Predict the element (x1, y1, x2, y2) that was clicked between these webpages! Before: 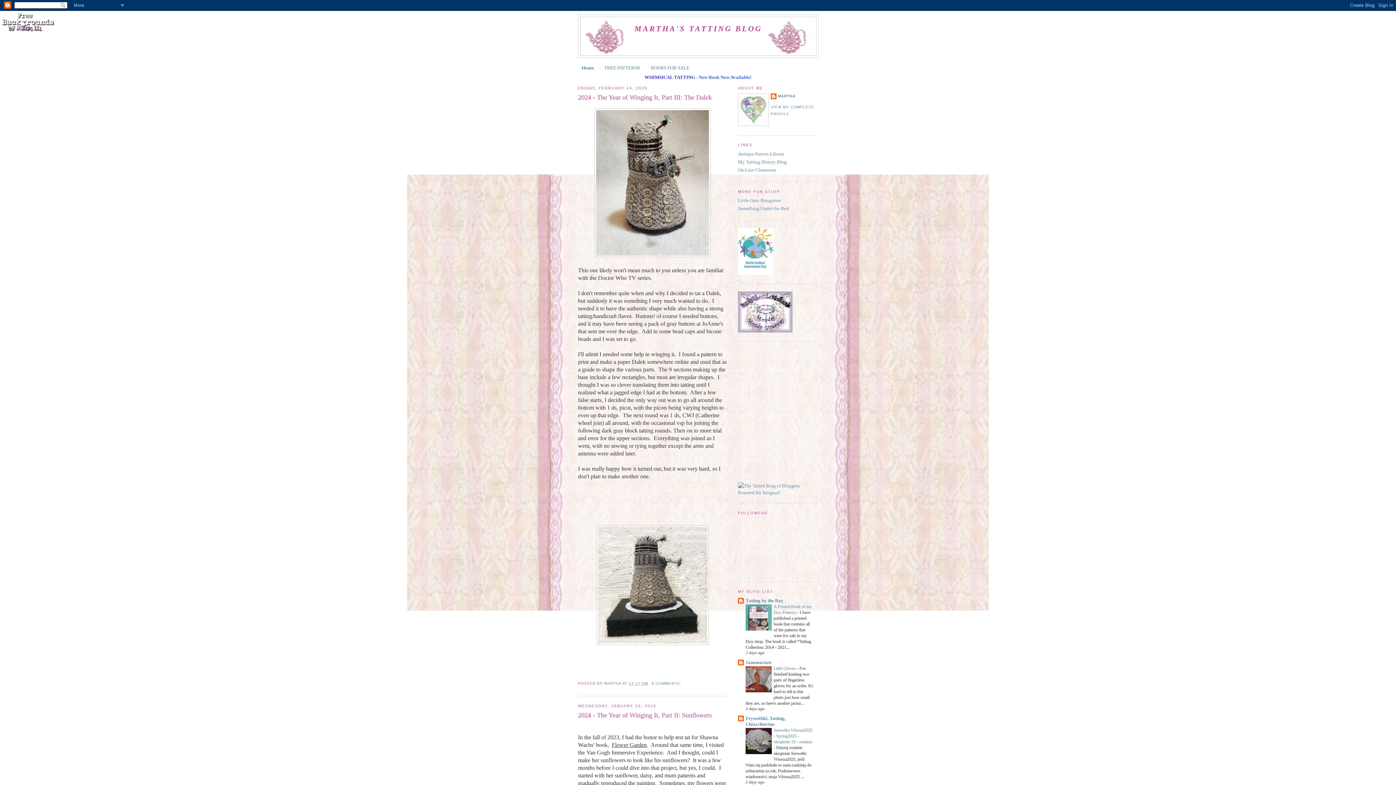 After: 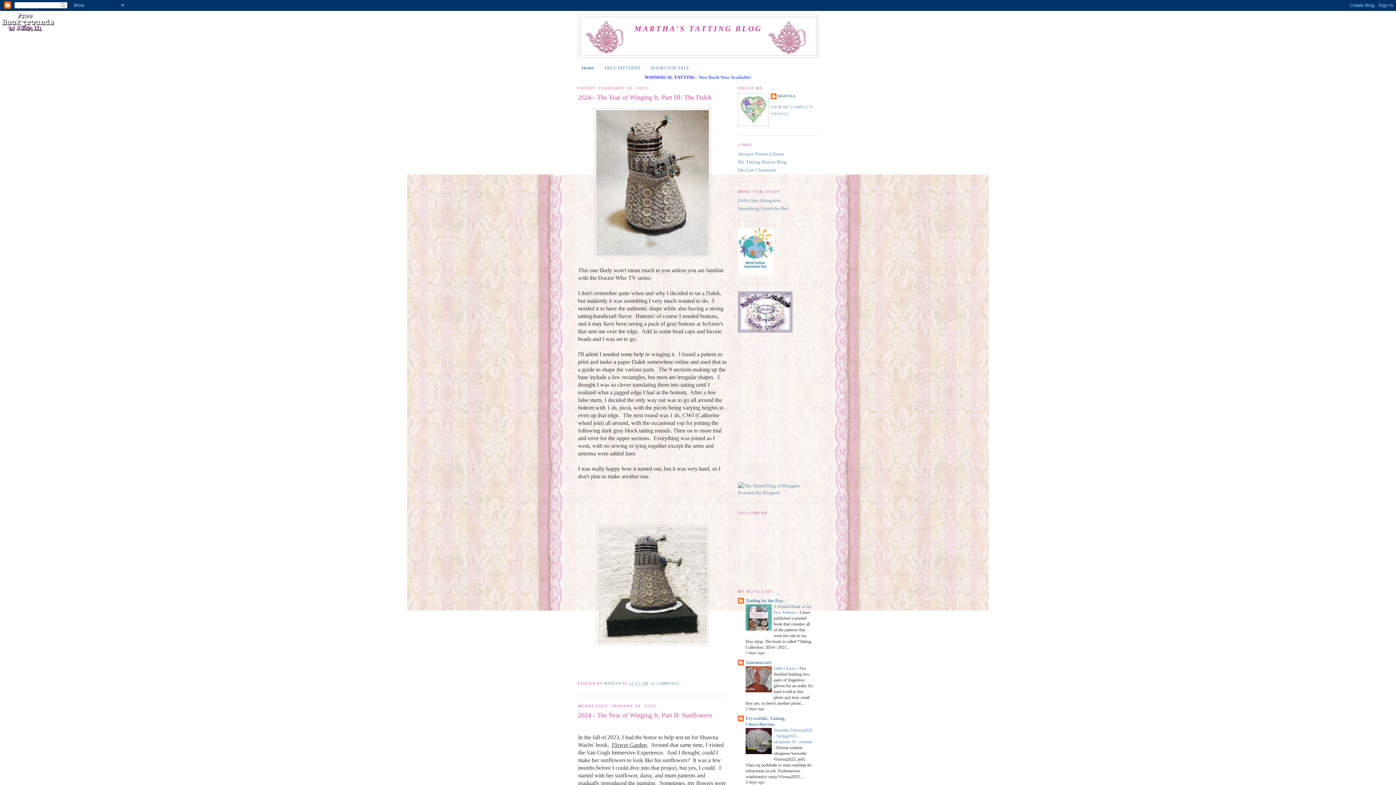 Action: bbox: (745, 750, 772, 755)